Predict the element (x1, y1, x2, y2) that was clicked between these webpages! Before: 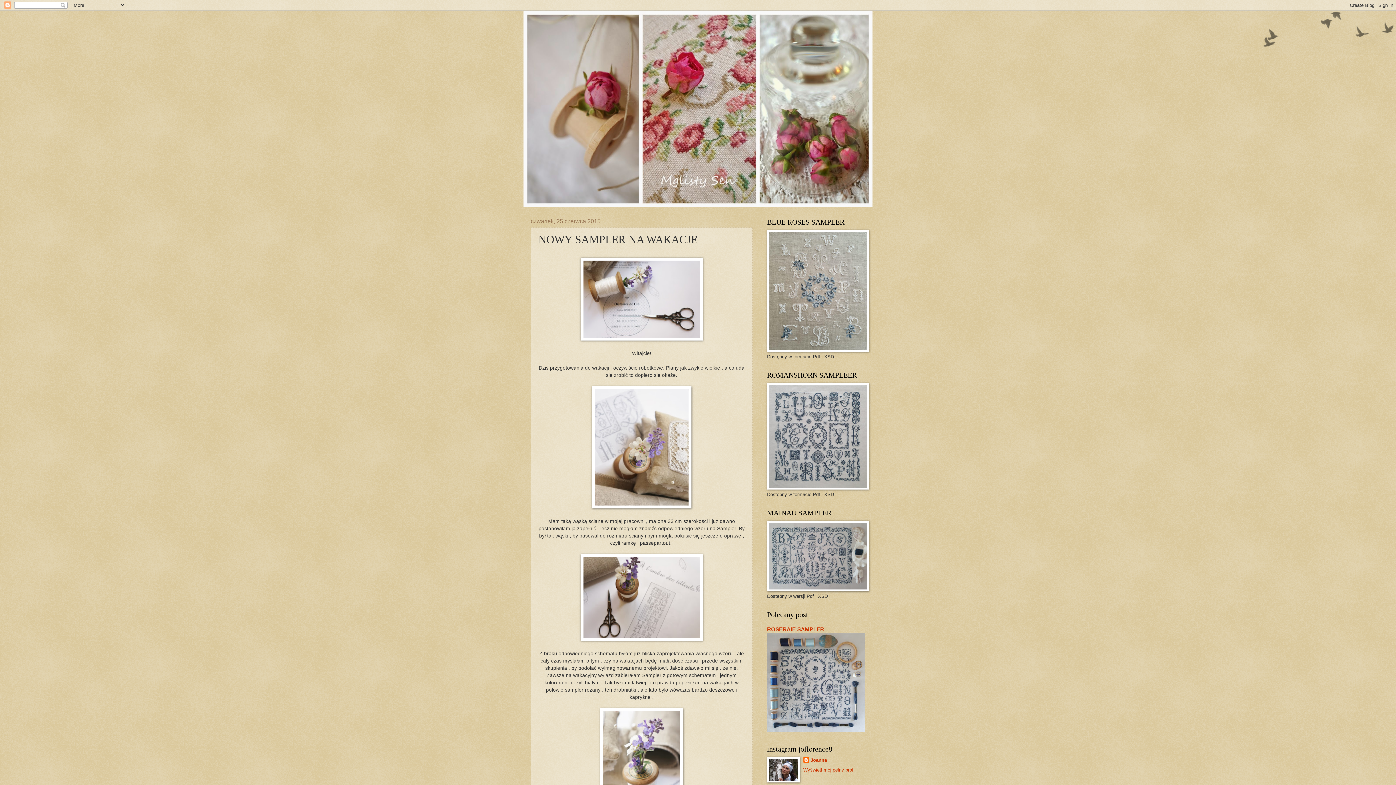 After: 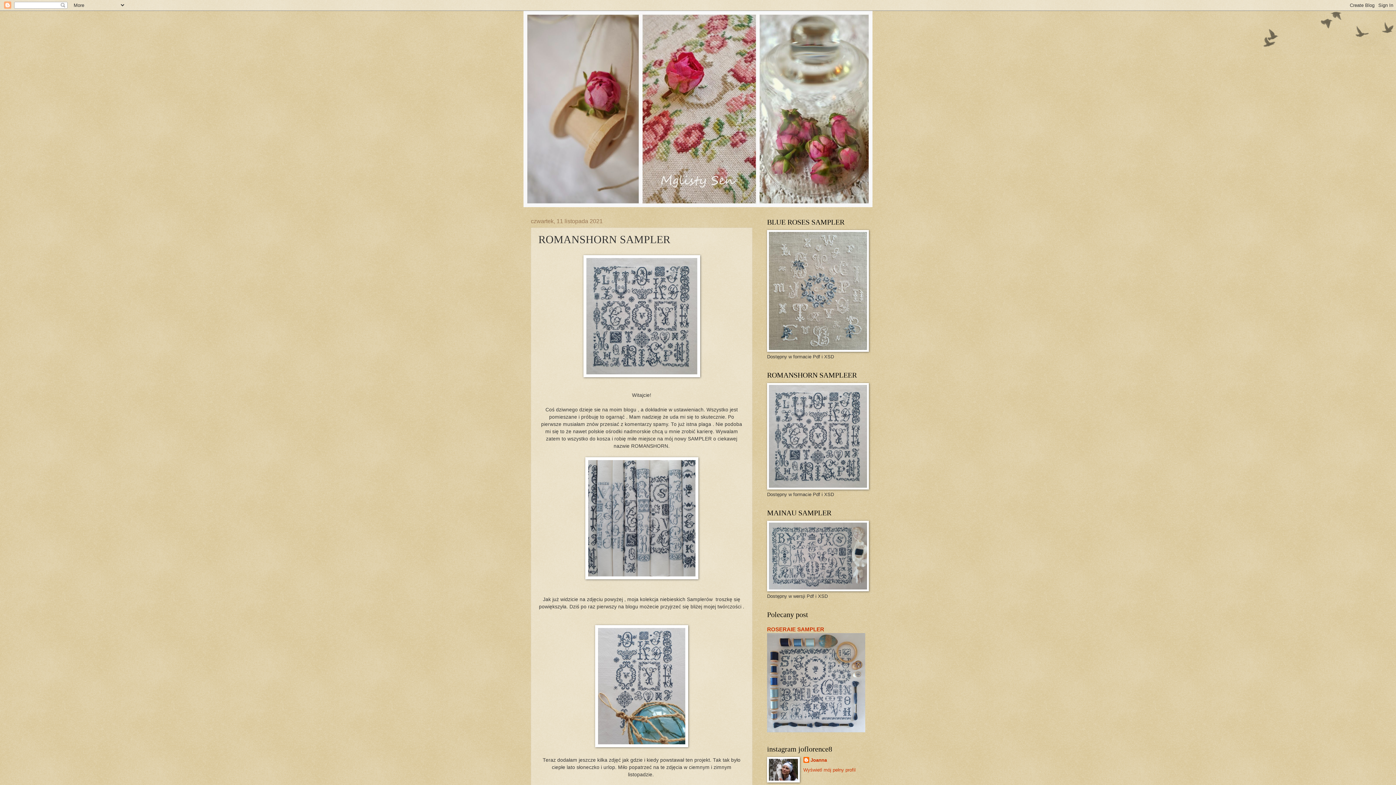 Action: bbox: (767, 485, 869, 490)